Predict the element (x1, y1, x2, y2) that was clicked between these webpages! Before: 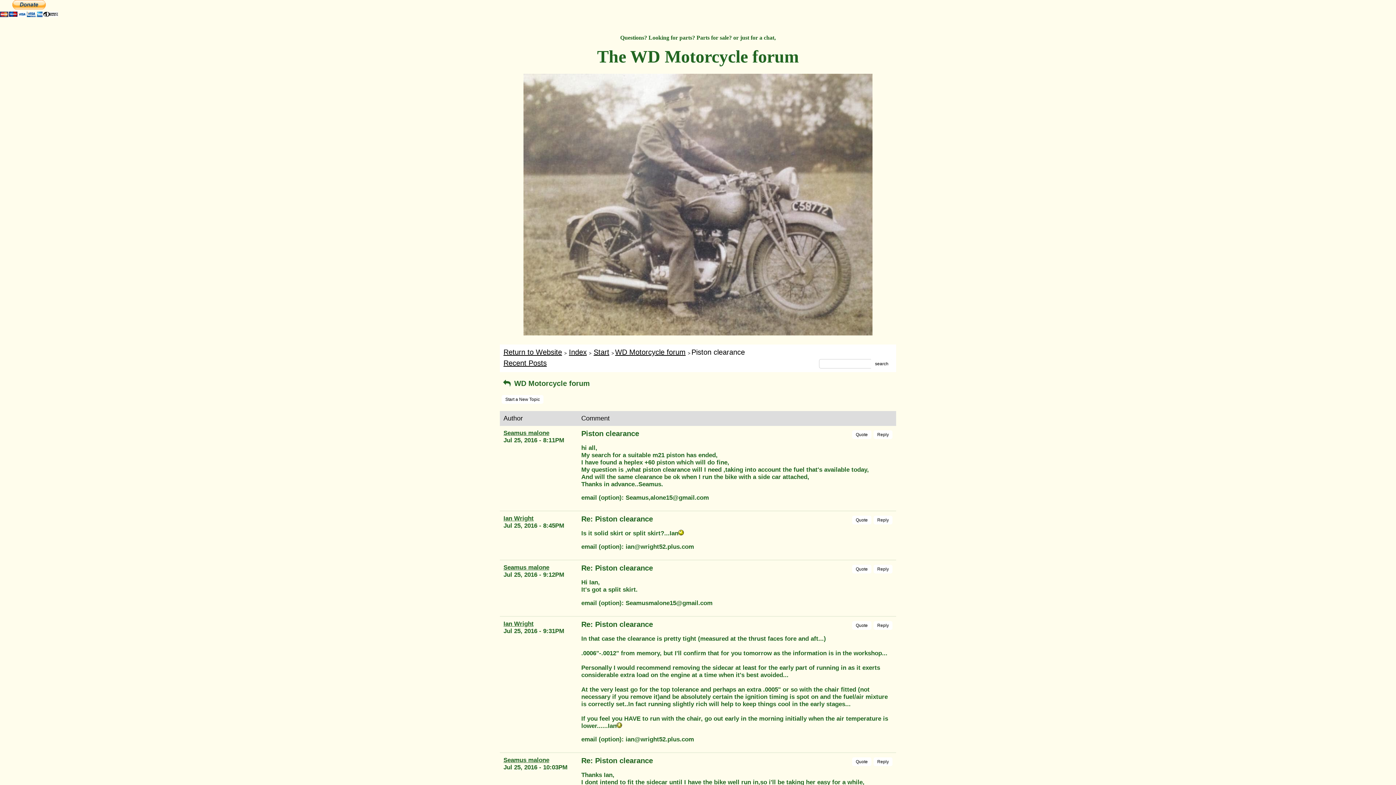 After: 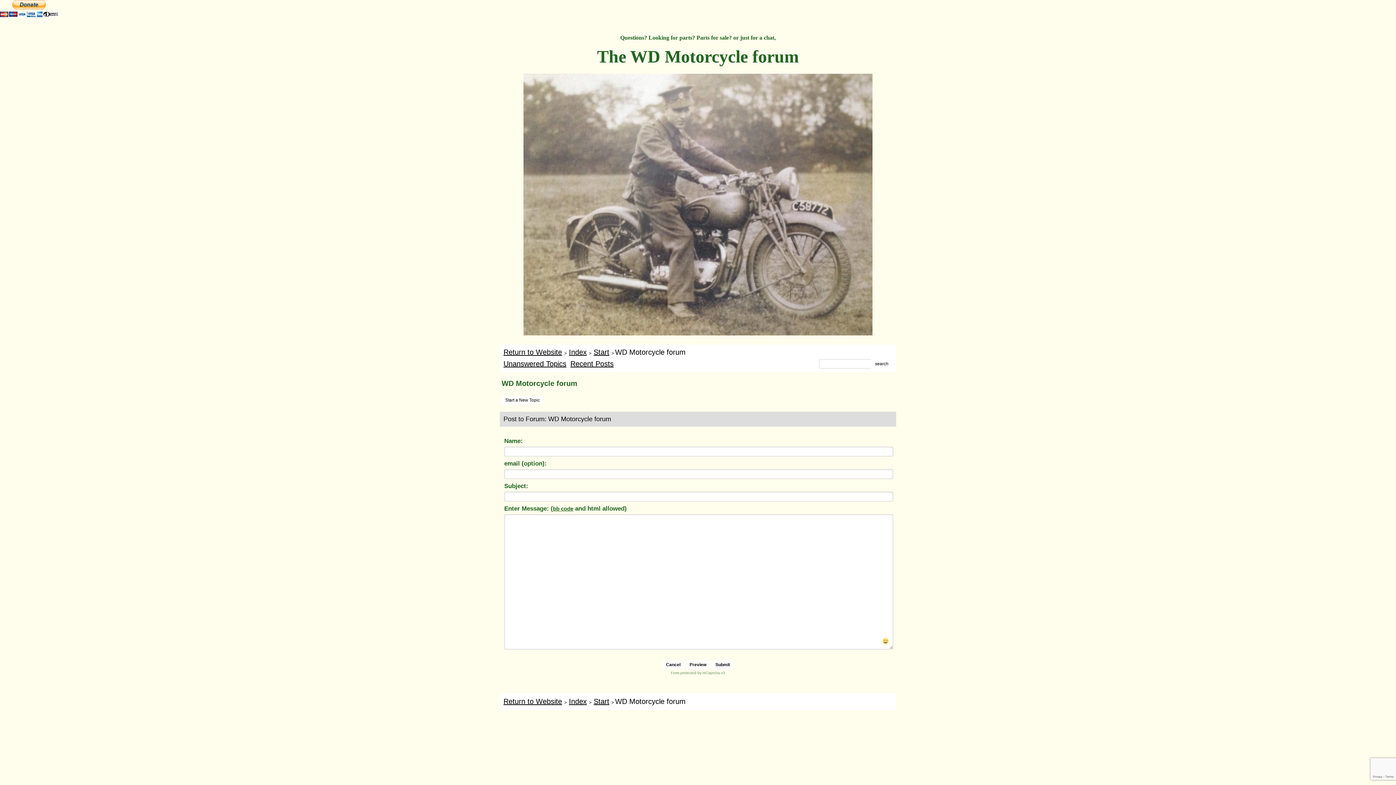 Action: bbox: (501, 395, 543, 403) label: Start a New Topic